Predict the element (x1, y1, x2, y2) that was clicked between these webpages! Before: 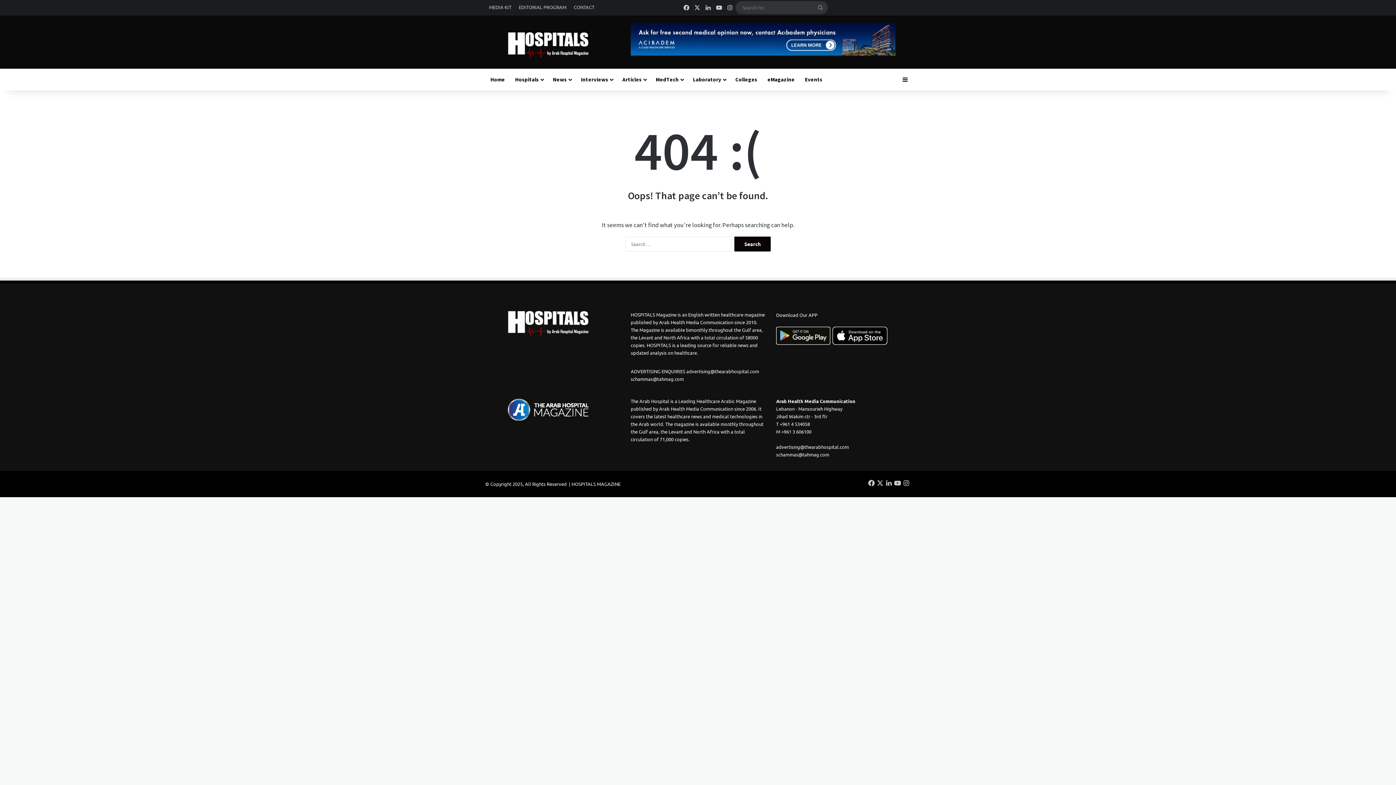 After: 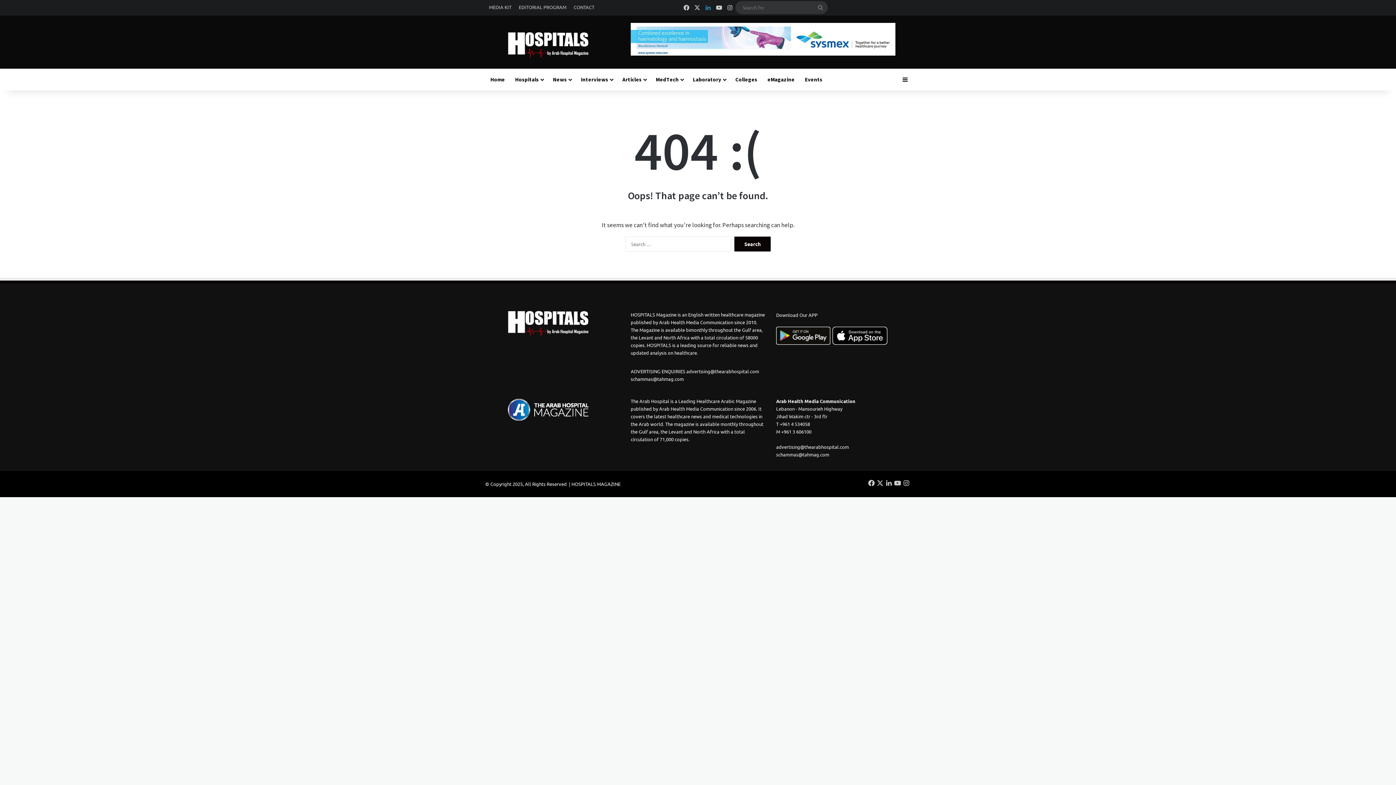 Action: label: LinkedIn bbox: (702, 0, 713, 14)